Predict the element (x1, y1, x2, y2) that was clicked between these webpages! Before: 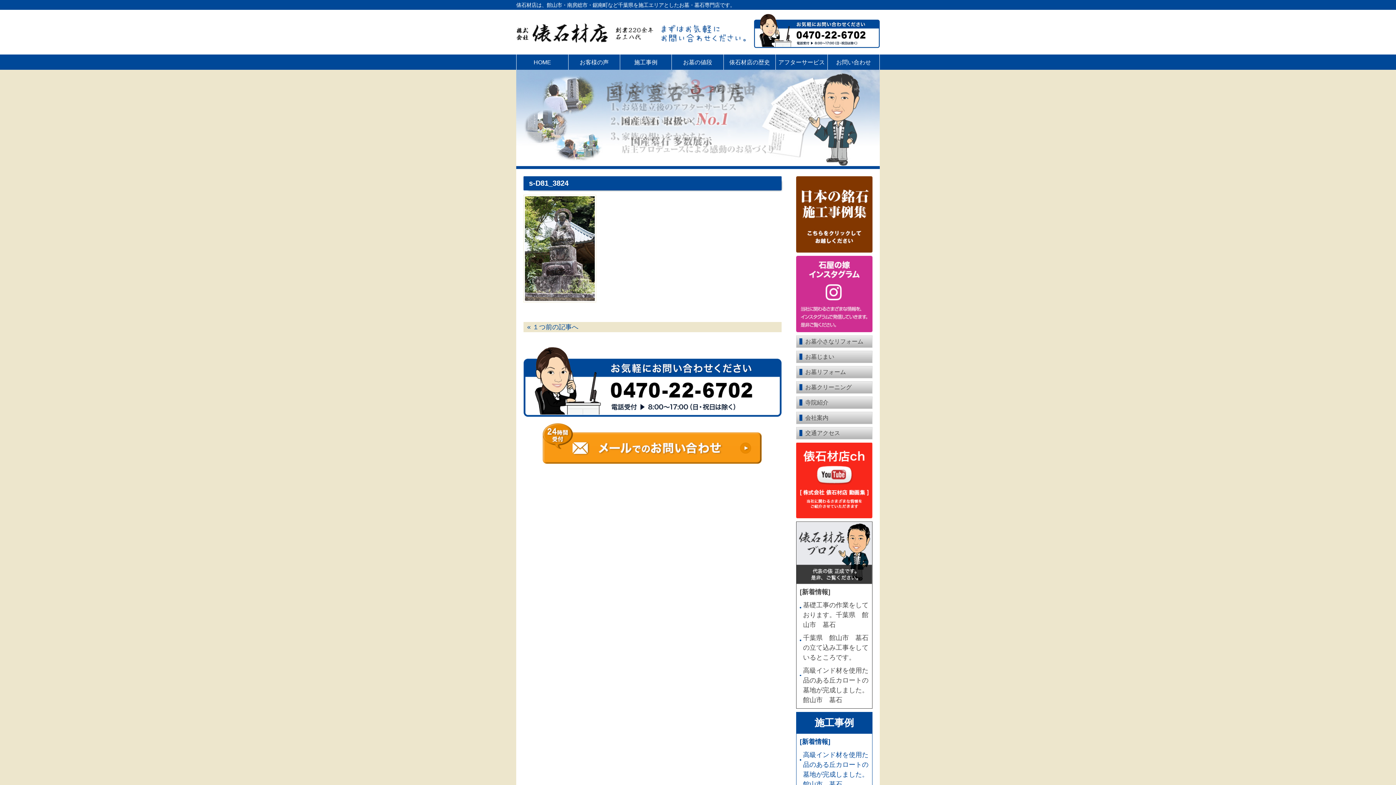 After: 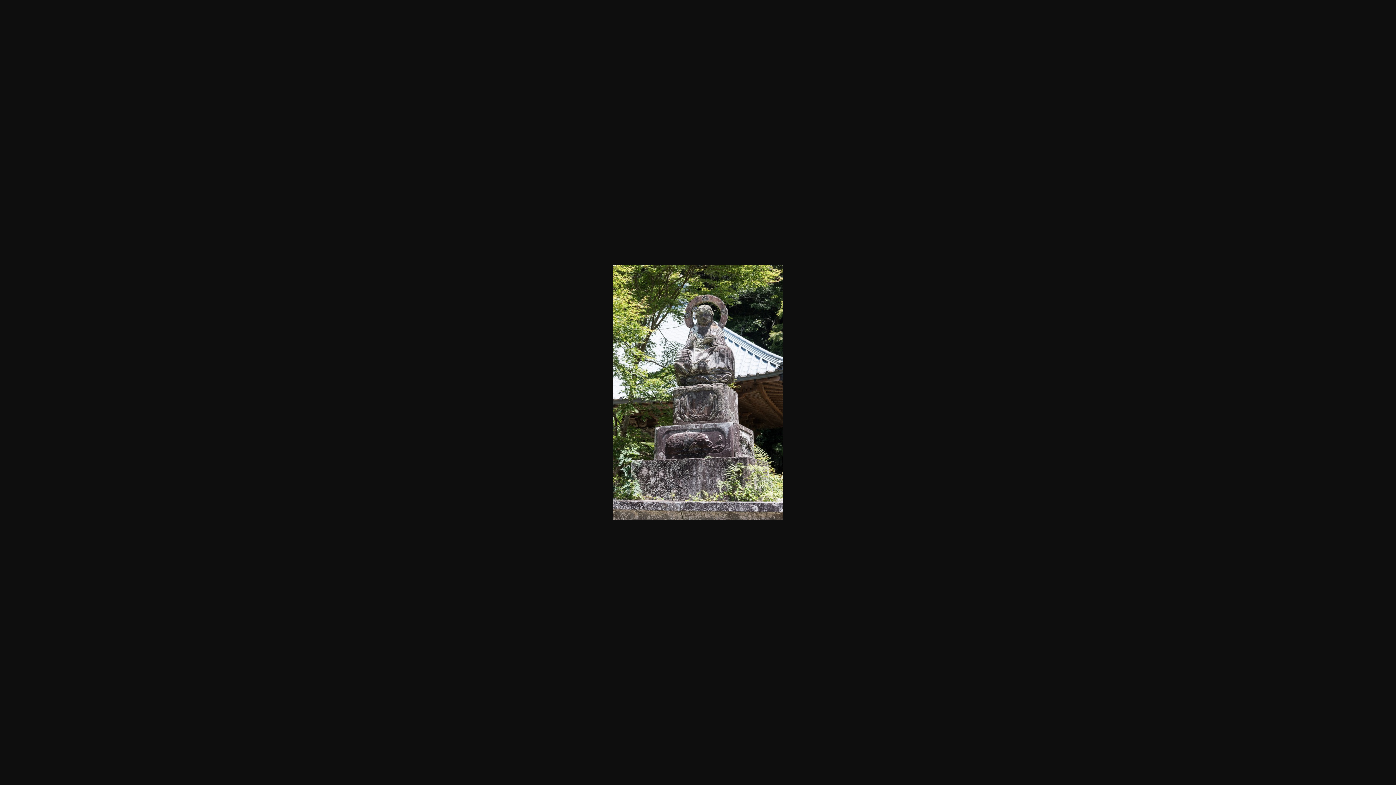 Action: bbox: (523, 293, 596, 301)